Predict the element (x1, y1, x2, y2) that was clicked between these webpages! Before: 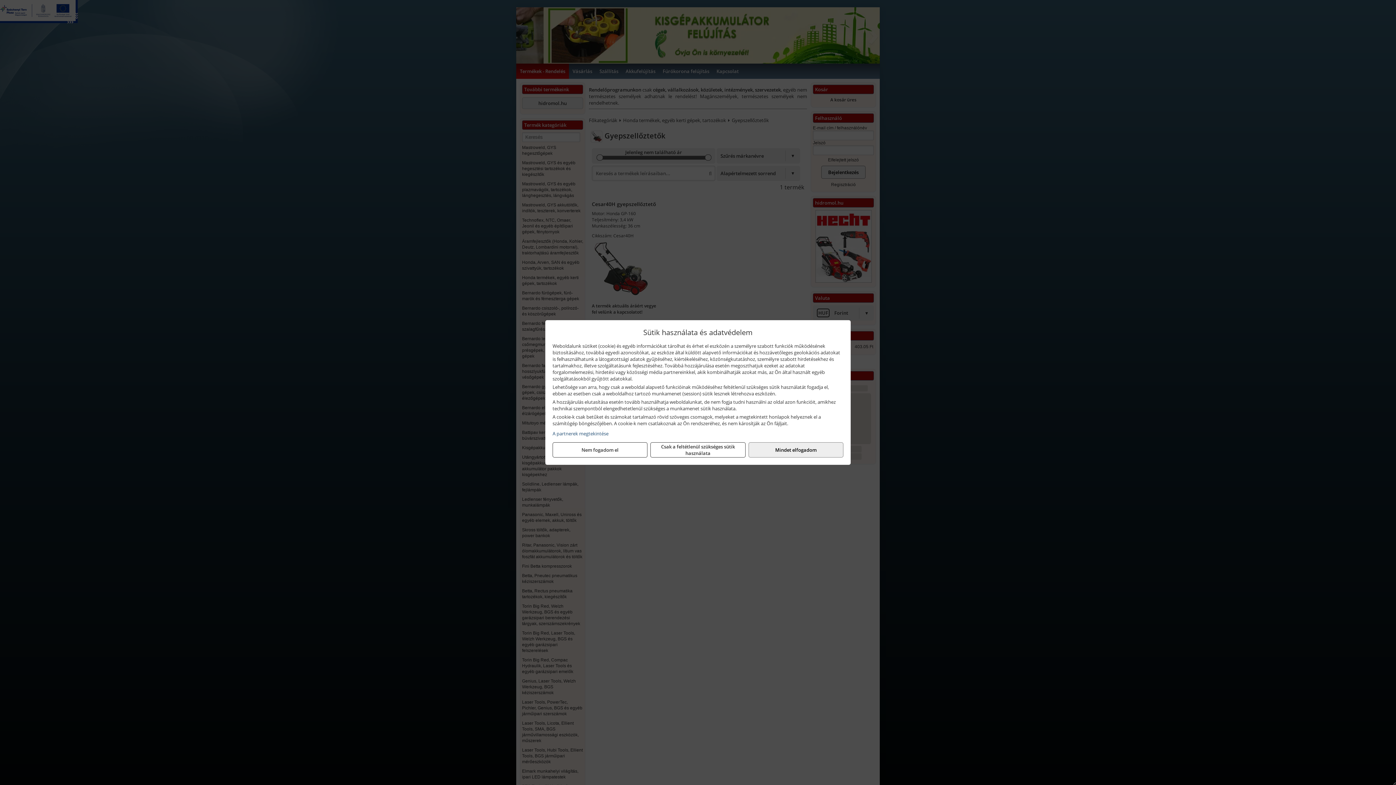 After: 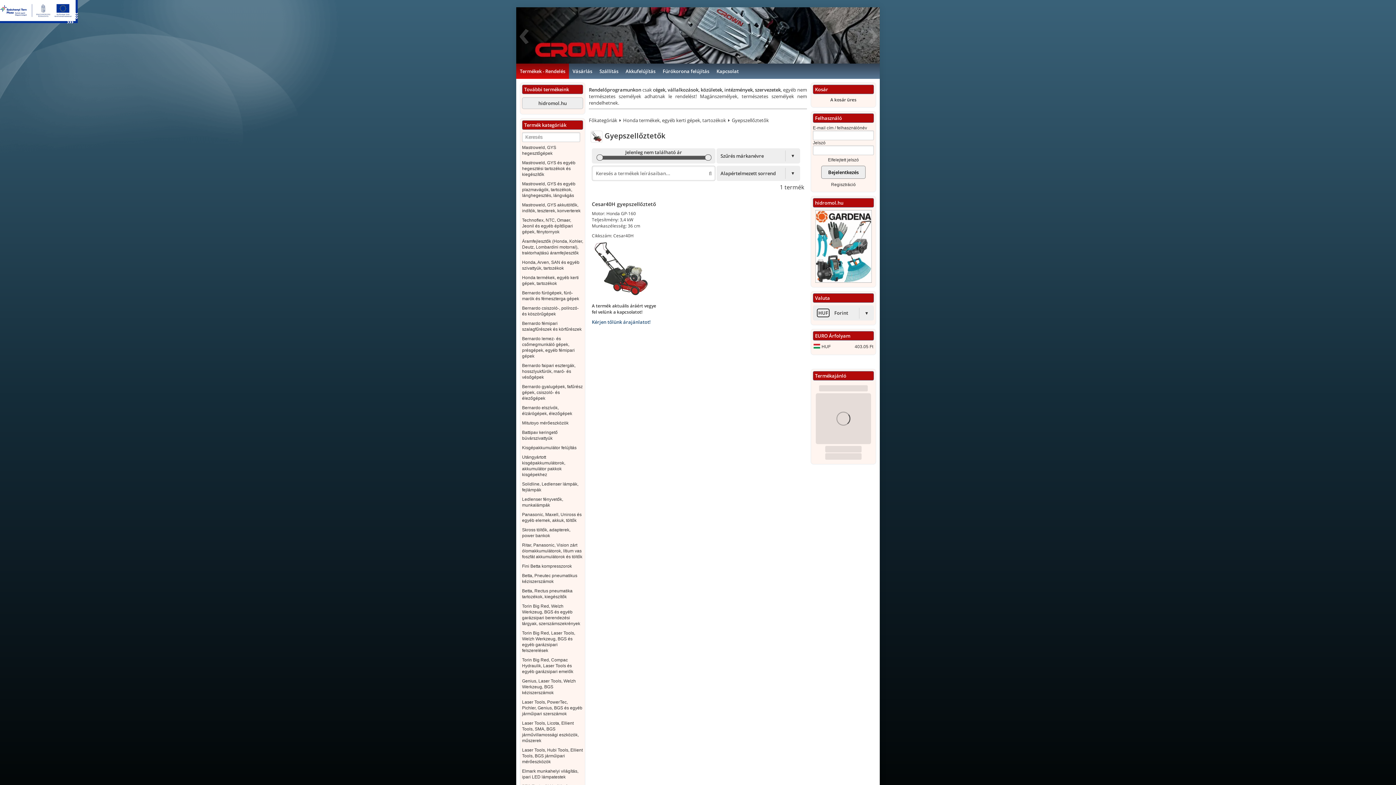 Action: bbox: (552, 442, 647, 457) label: Nem fogadom el